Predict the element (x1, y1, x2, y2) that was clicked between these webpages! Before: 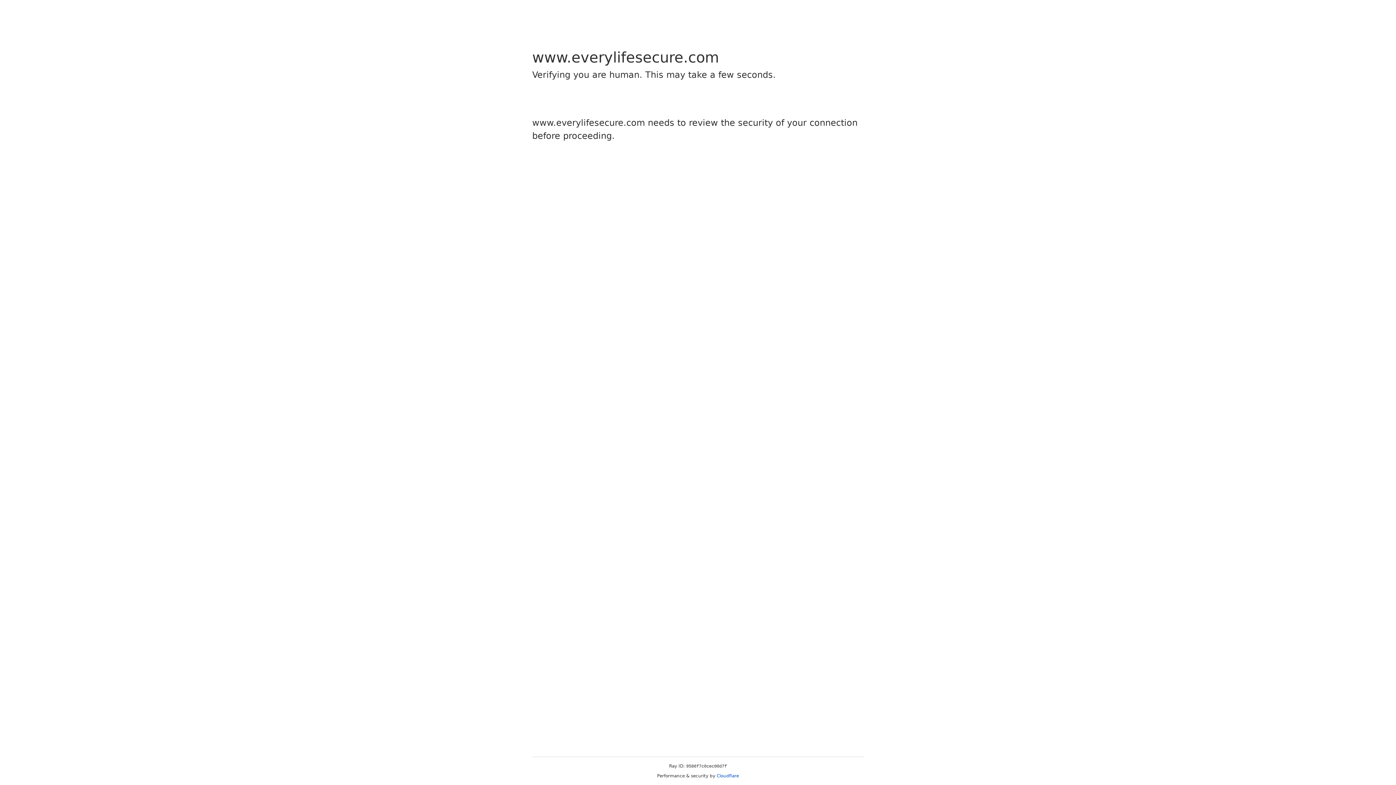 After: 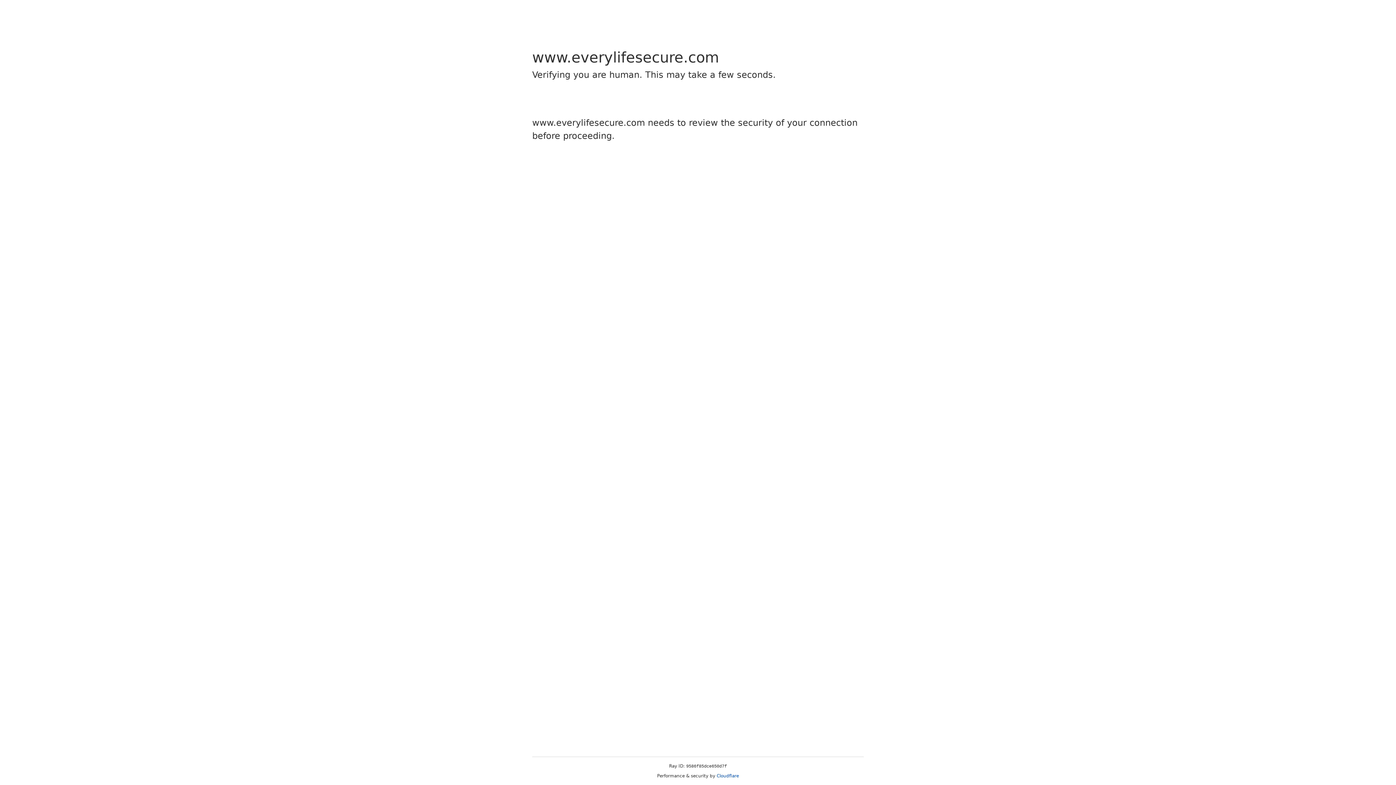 Action: bbox: (716, 773, 739, 778) label: Cloudflare